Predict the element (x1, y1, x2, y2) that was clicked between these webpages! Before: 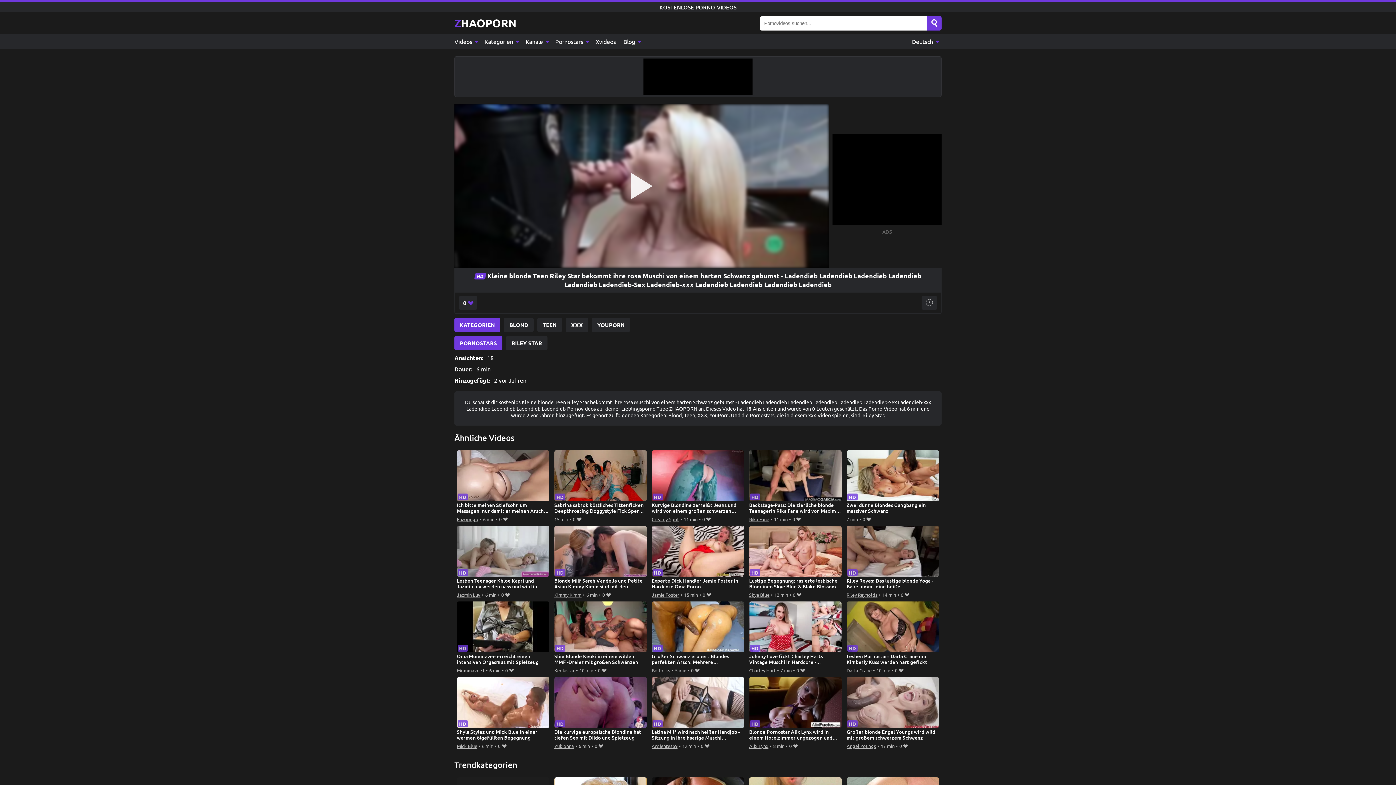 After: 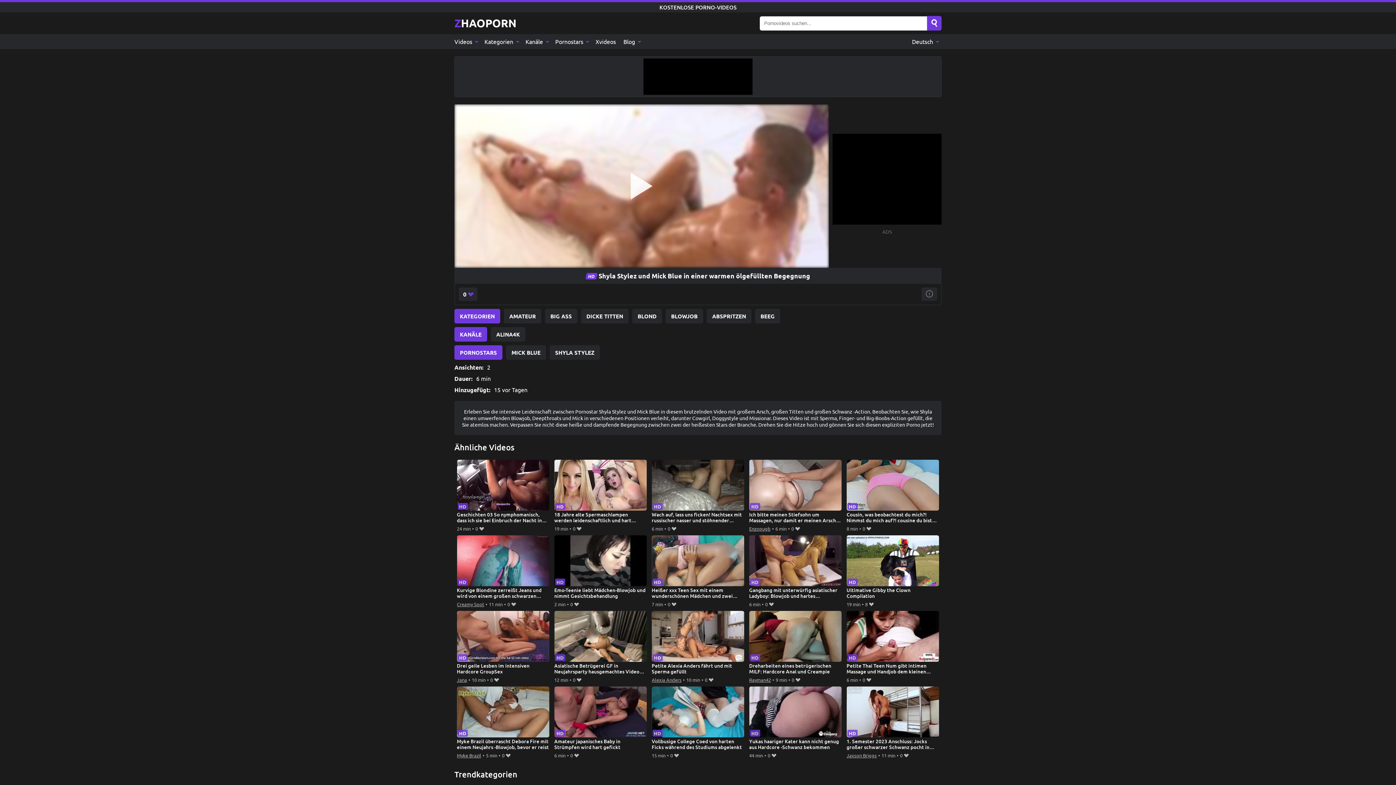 Action: label: Shyla Stylez und Mick Blue in einer warmen ölgefüllten Begegnung bbox: (456, 677, 549, 741)